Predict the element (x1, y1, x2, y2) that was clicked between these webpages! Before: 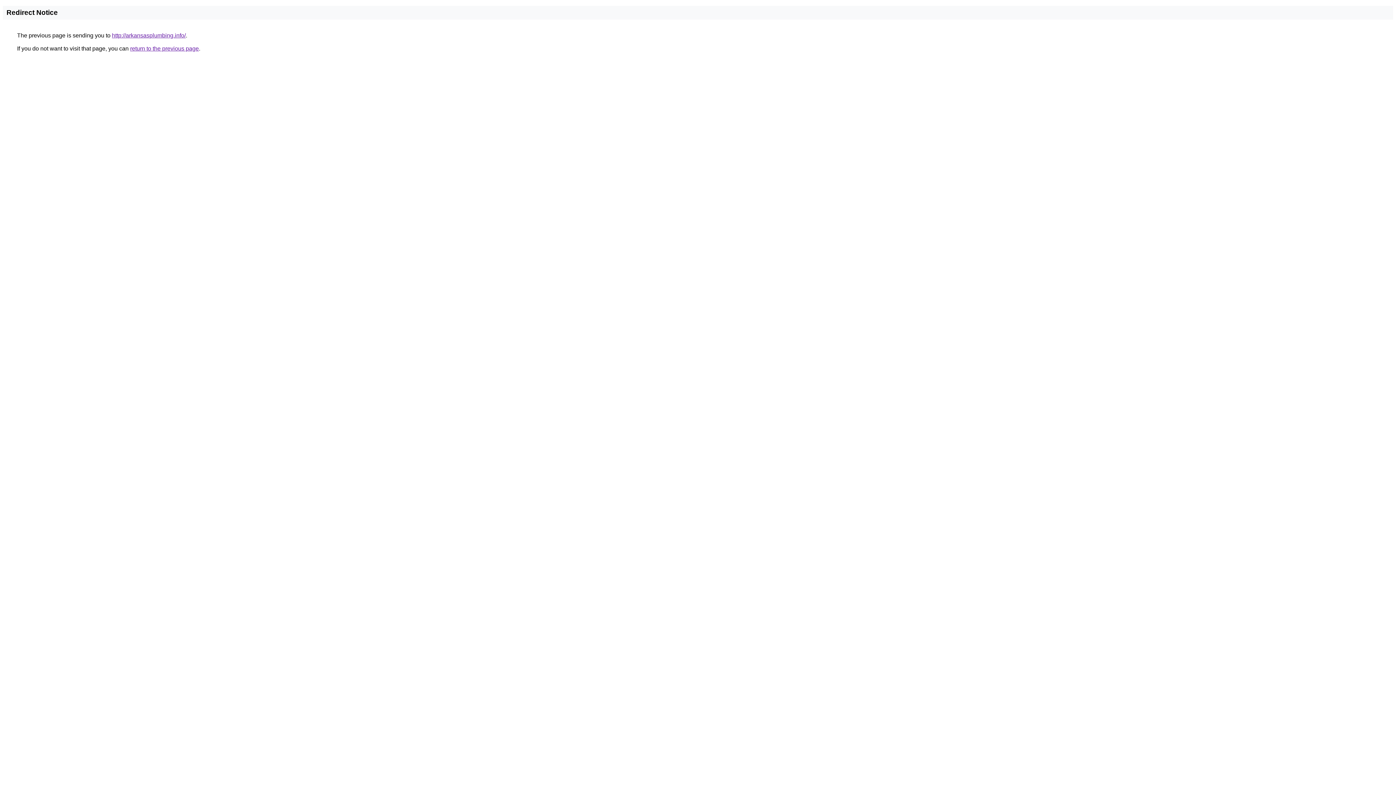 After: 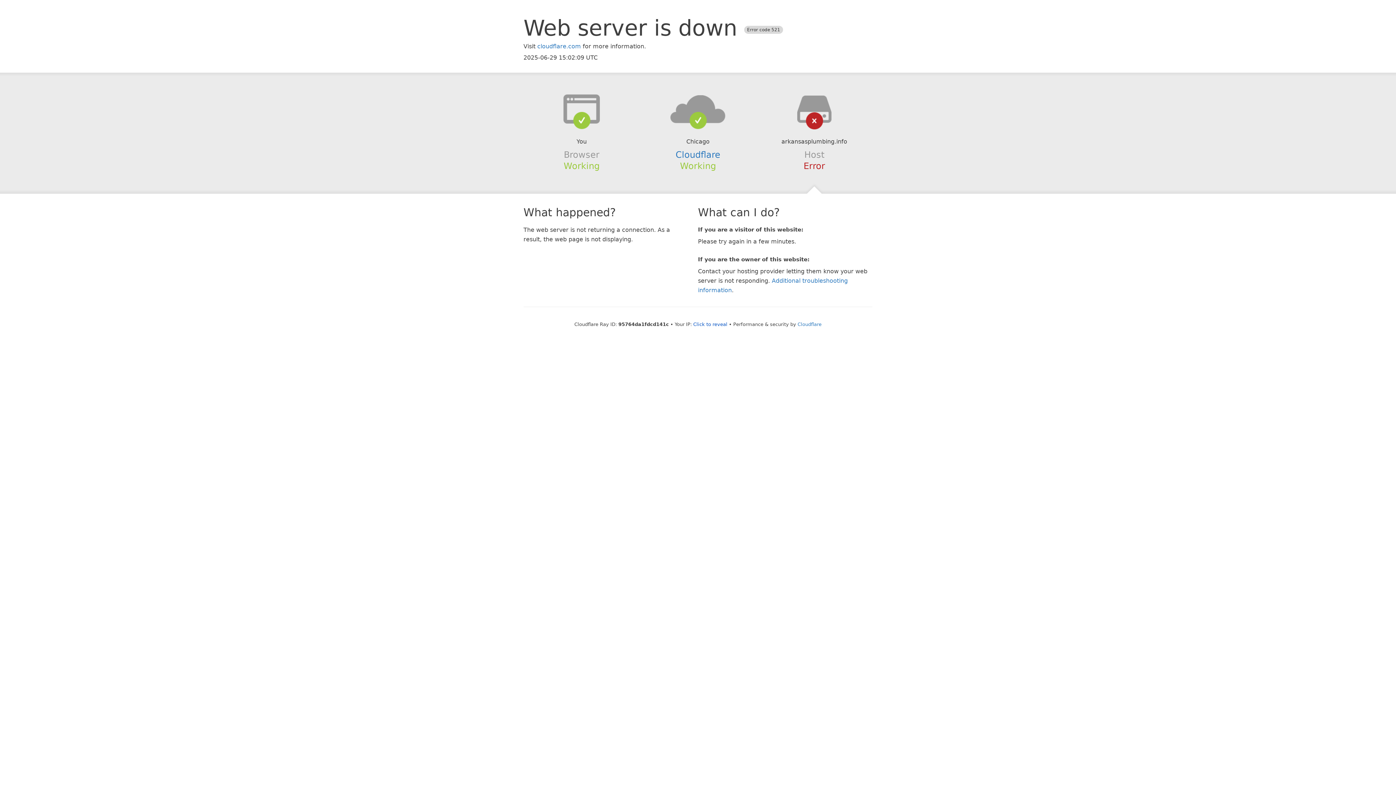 Action: bbox: (112, 32, 185, 38) label: http://arkansasplumbing.info/